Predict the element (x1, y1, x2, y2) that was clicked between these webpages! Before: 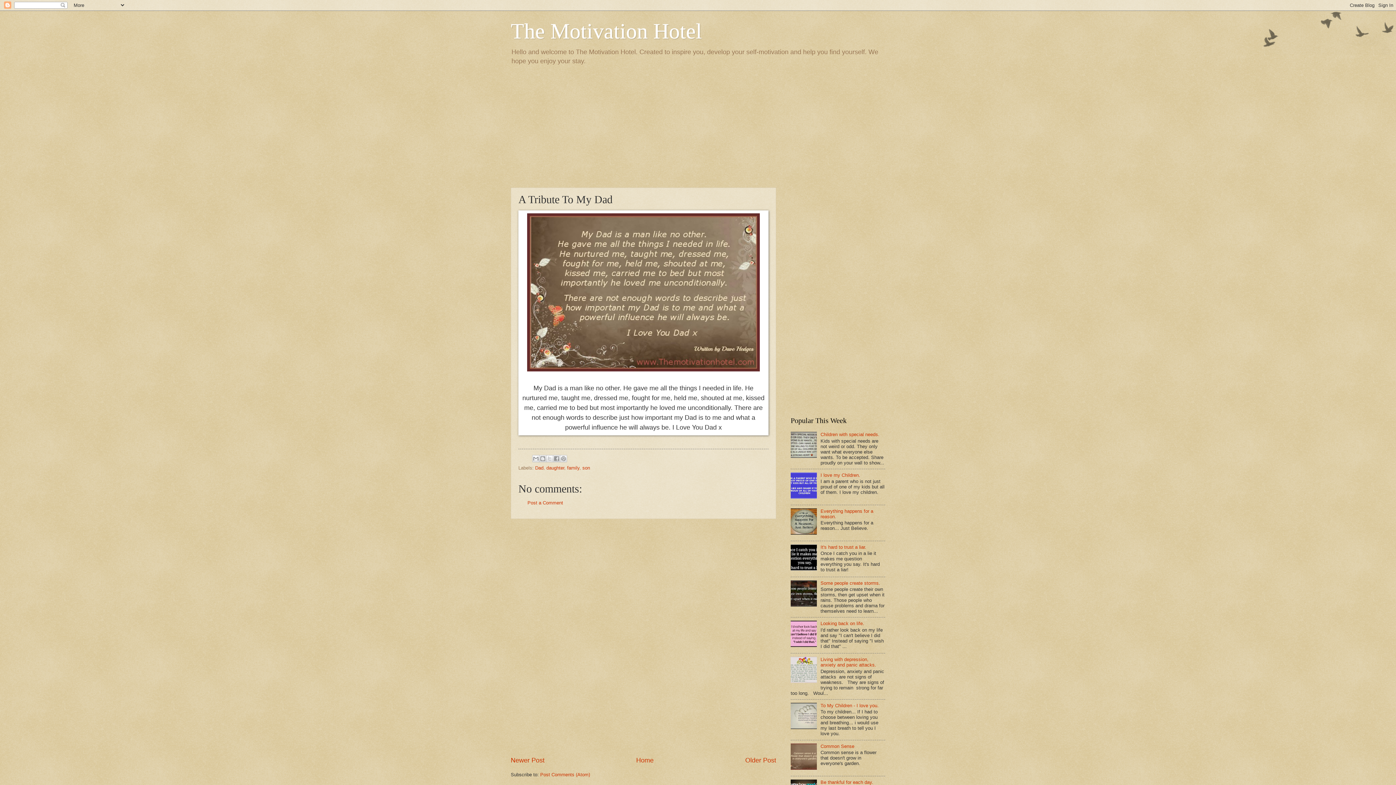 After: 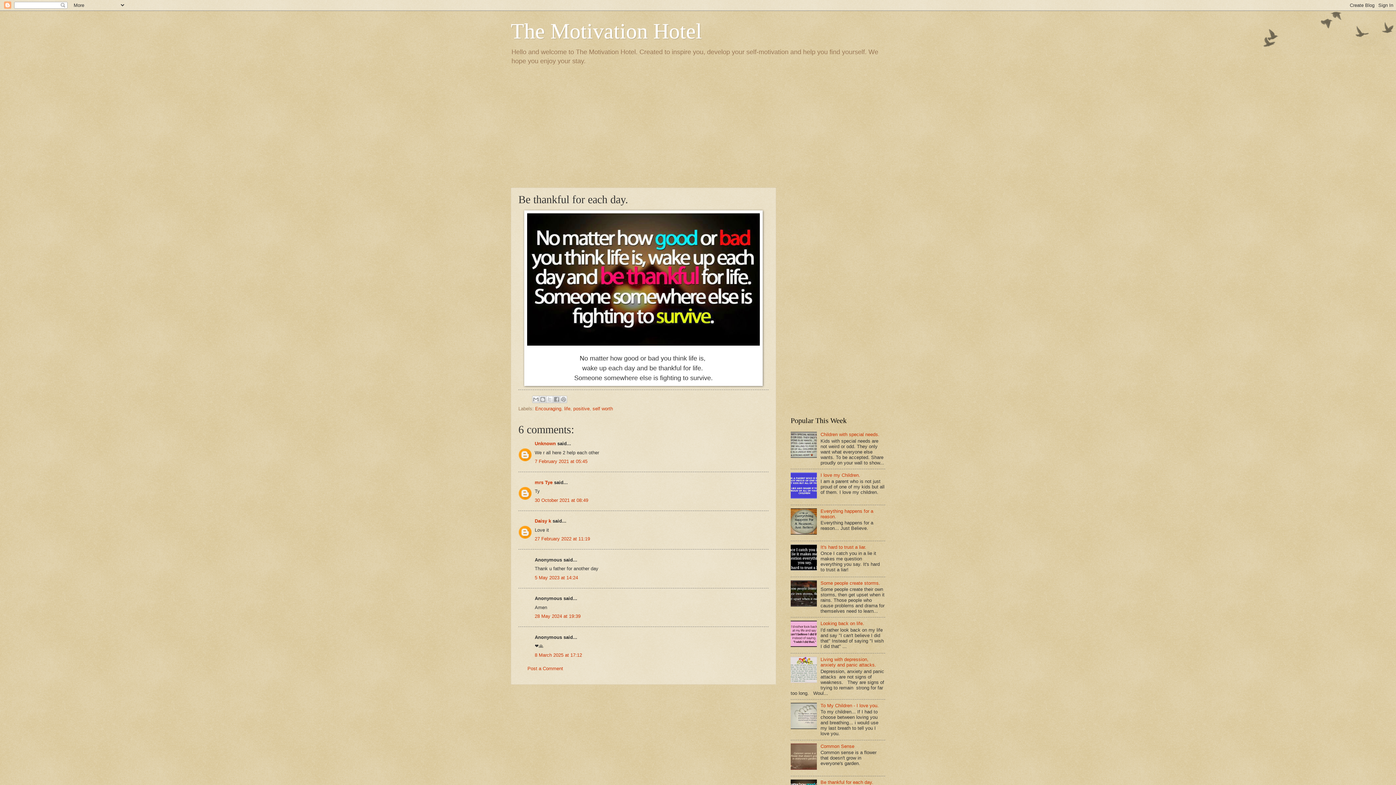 Action: label: Be thankful for each day. bbox: (820, 779, 873, 785)